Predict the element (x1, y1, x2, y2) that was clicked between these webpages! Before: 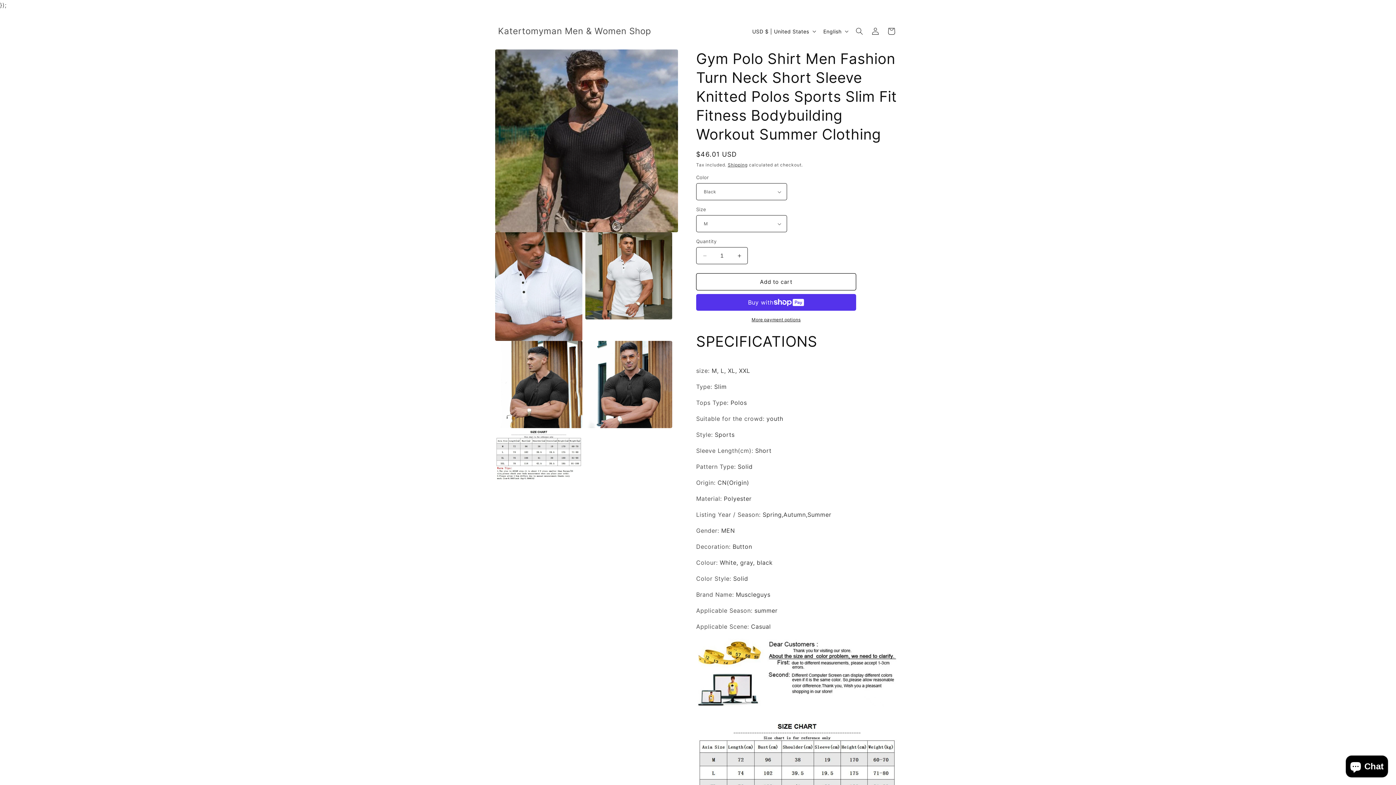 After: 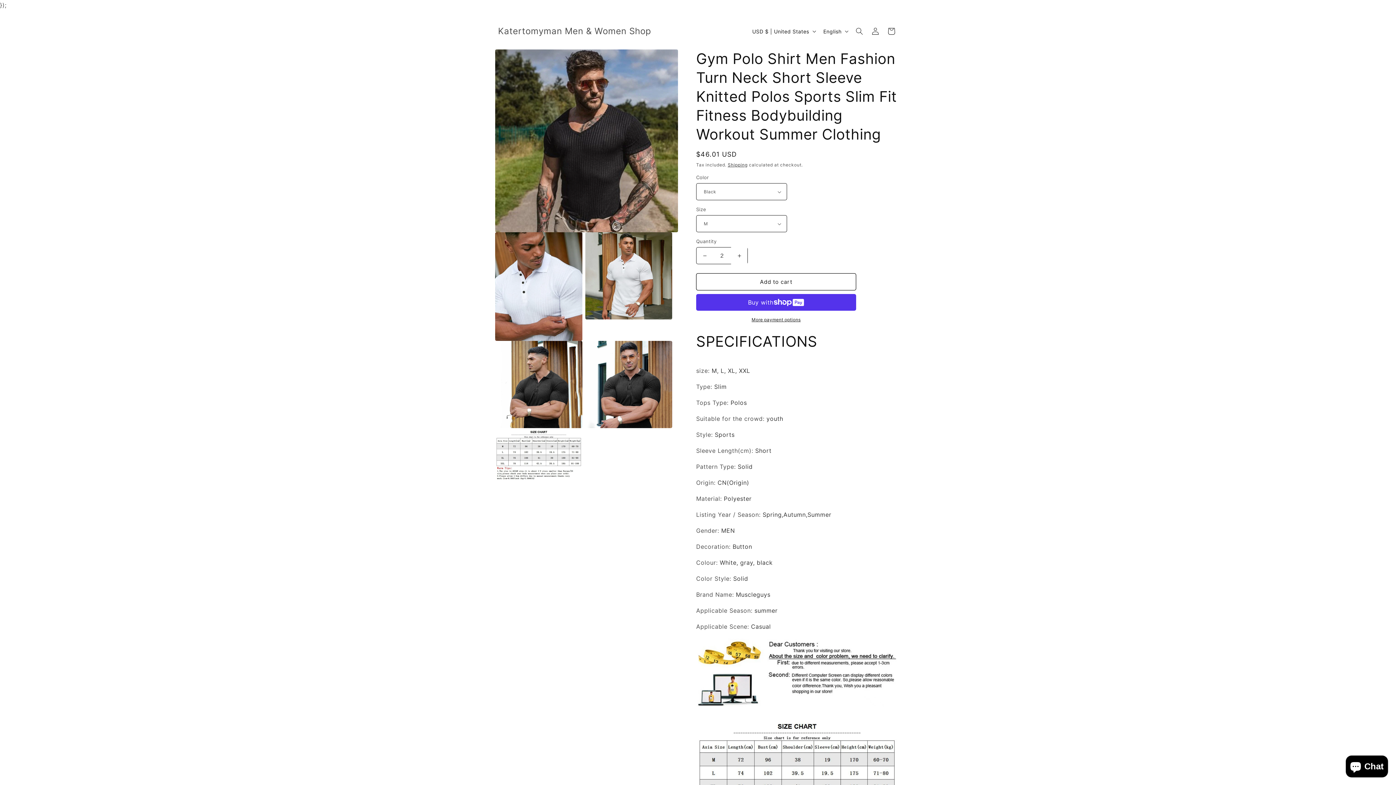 Action: bbox: (731, 247, 747, 264) label: Increase quantity for Gym Polo Shirt Men Fashion Turn Neck Short Sleeve Knitted Polos Sports Slim Fit Fitness Bodybuilding Workout Summer Clothing